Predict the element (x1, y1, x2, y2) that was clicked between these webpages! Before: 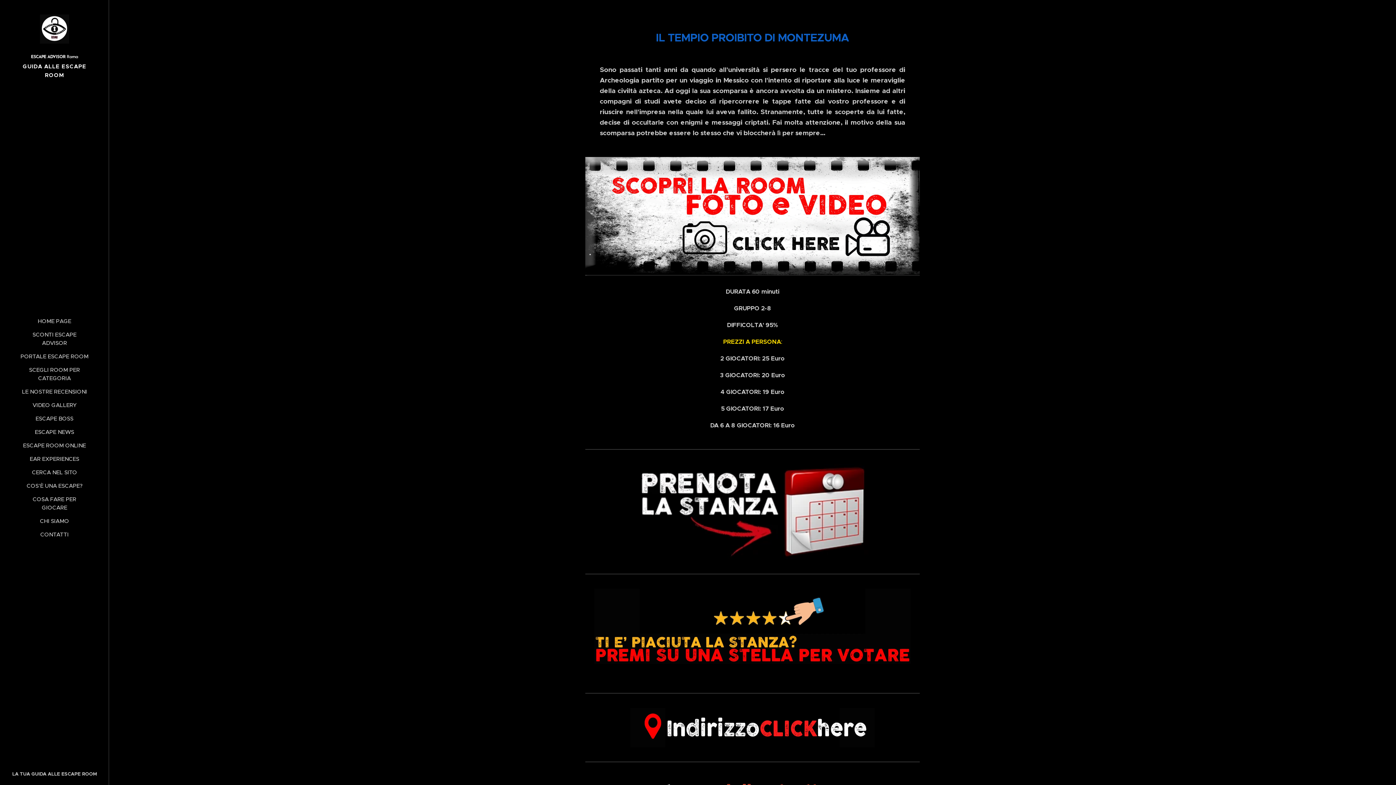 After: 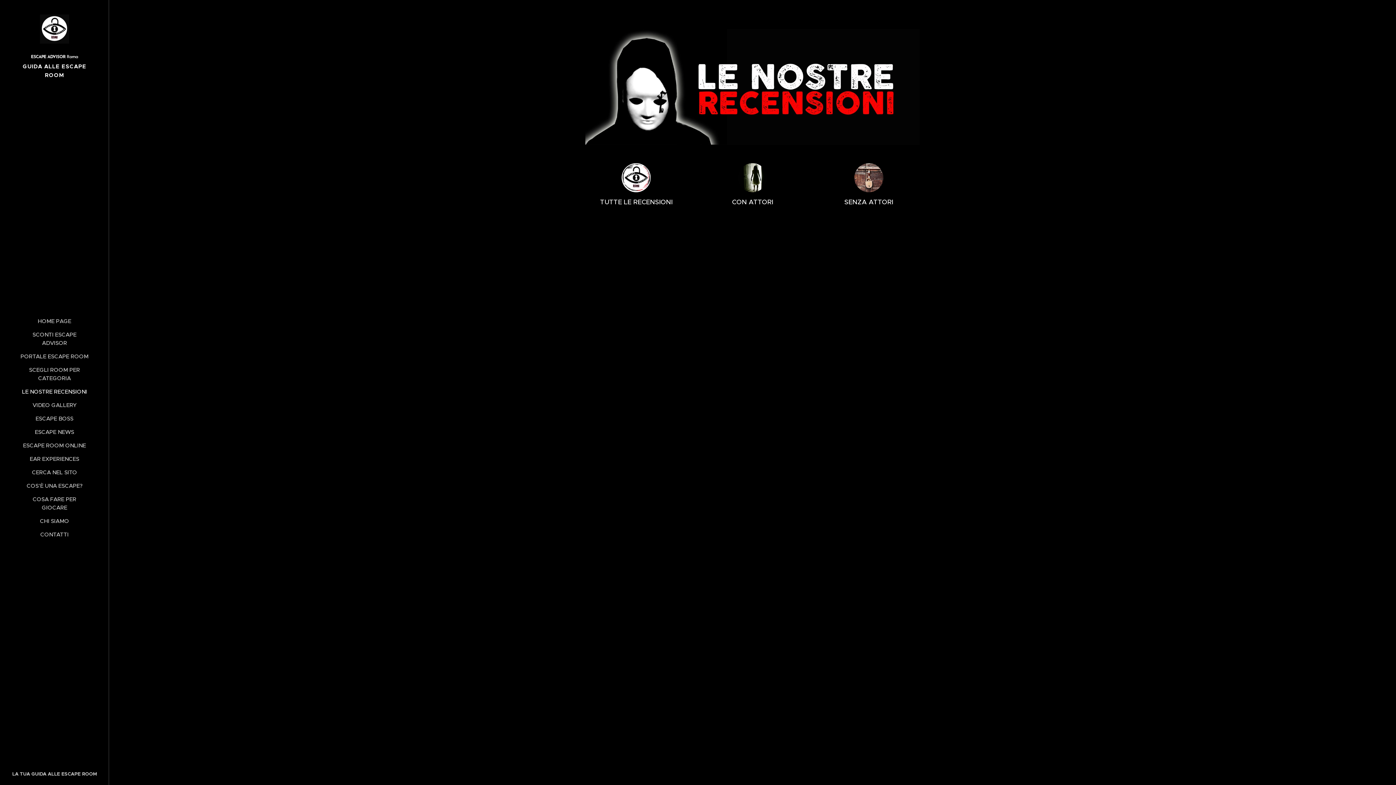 Action: label: LE NOSTRE RECENSIONI bbox: (2, 387, 106, 395)